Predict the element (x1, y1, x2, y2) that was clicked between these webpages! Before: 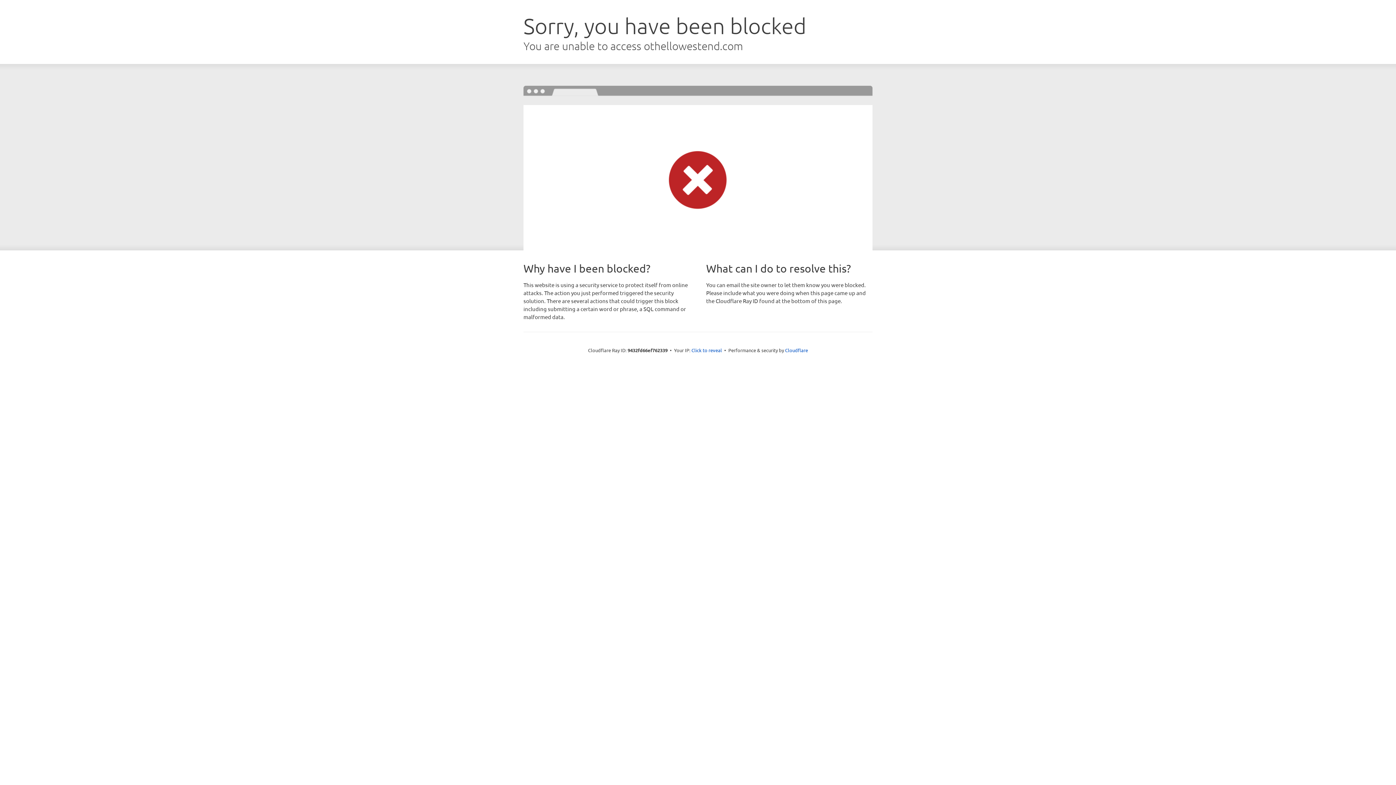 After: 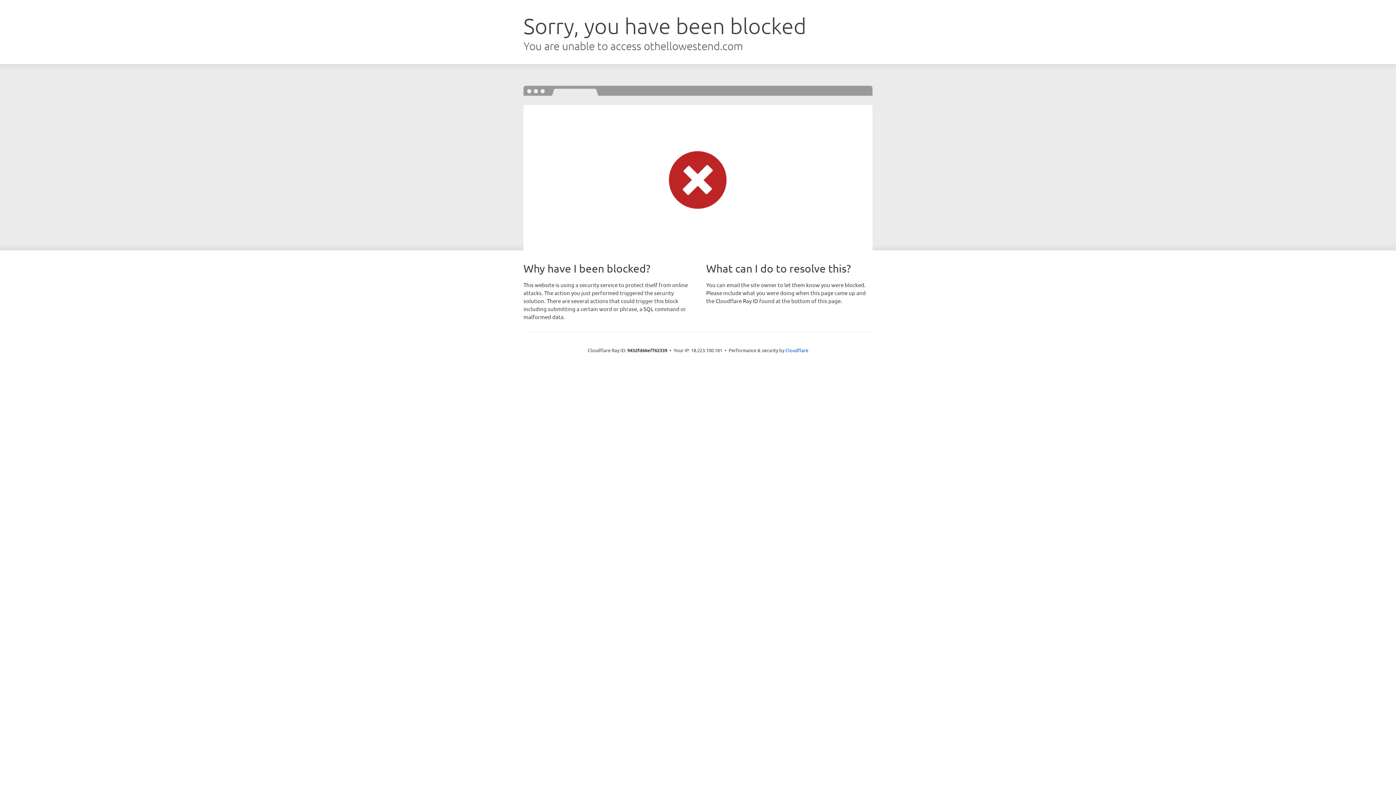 Action: bbox: (691, 346, 722, 353) label: Click to reveal